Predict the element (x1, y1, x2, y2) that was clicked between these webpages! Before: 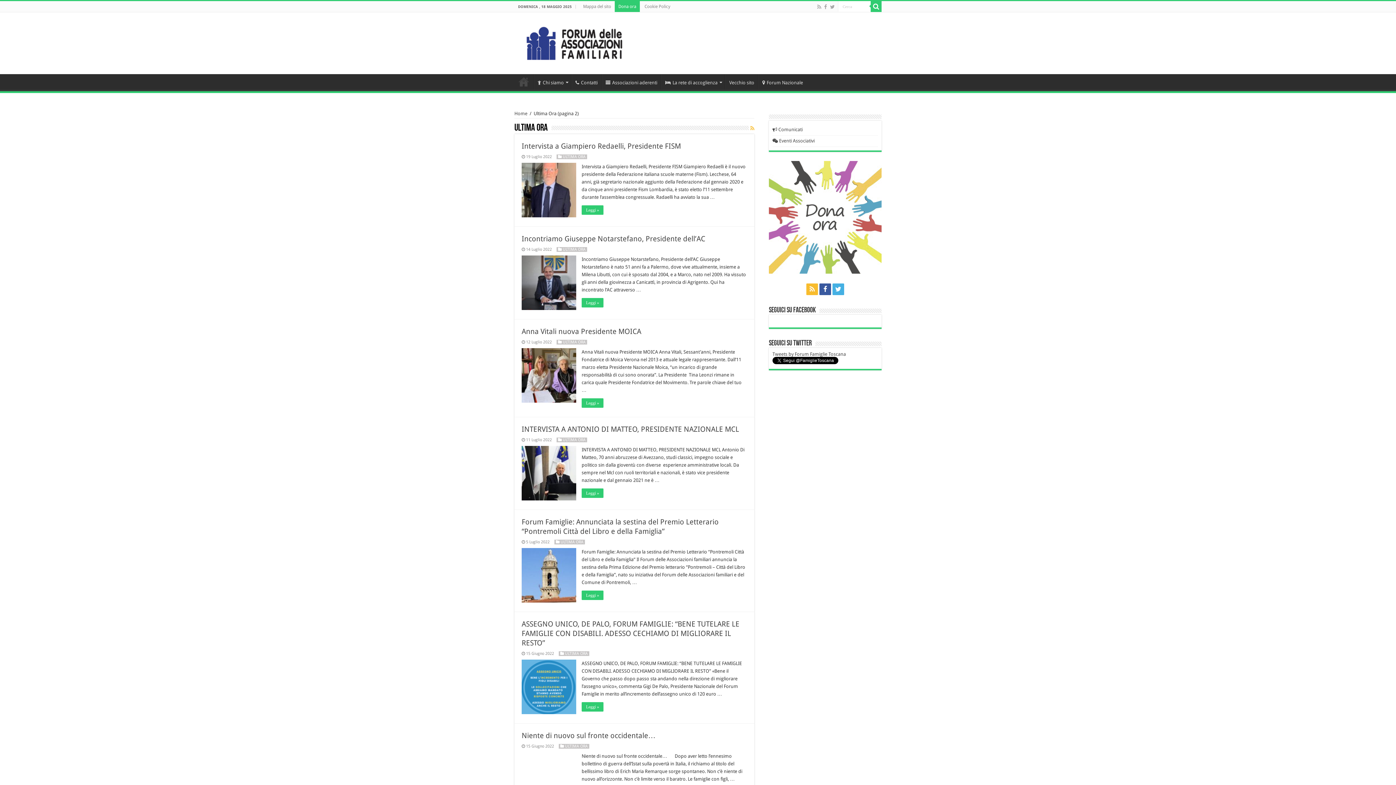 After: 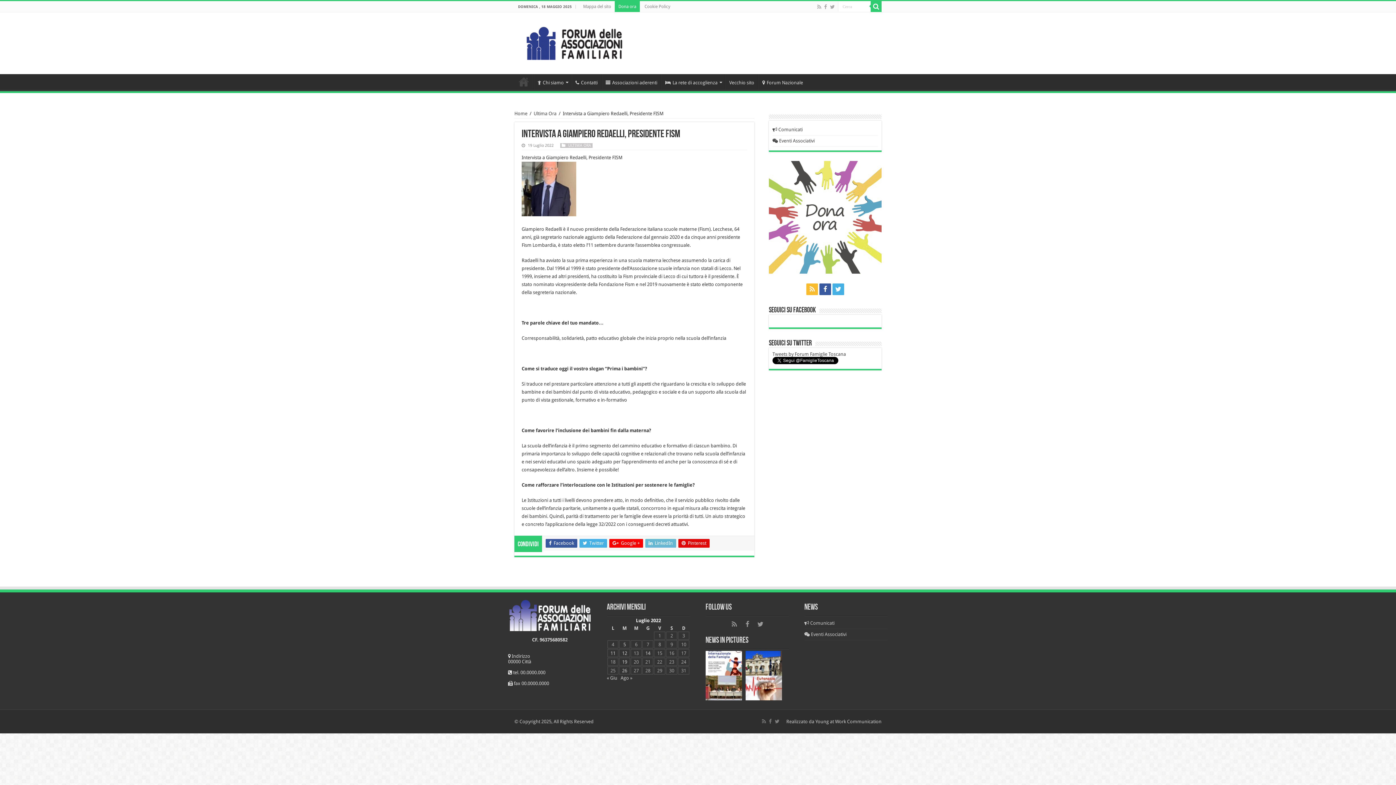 Action: bbox: (521, 162, 576, 217) label:  